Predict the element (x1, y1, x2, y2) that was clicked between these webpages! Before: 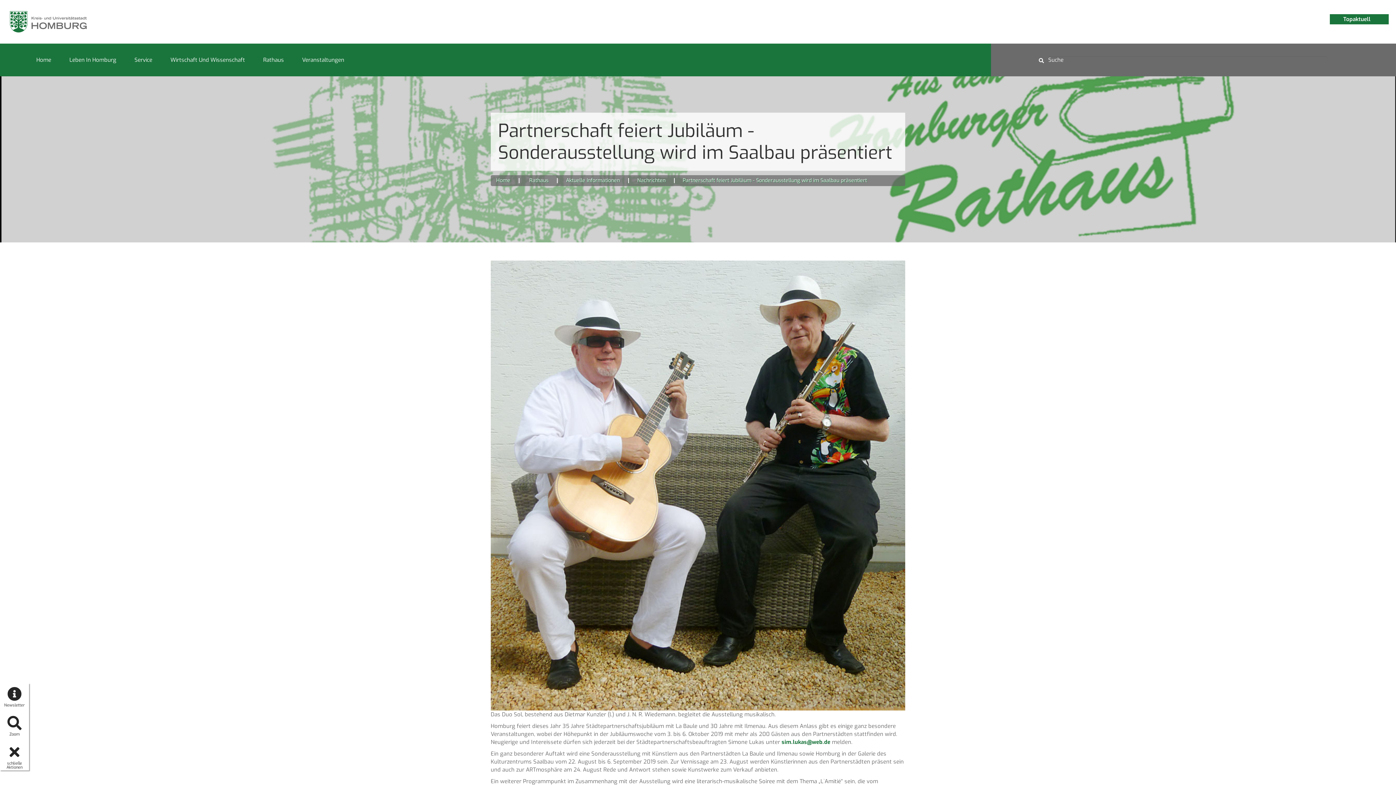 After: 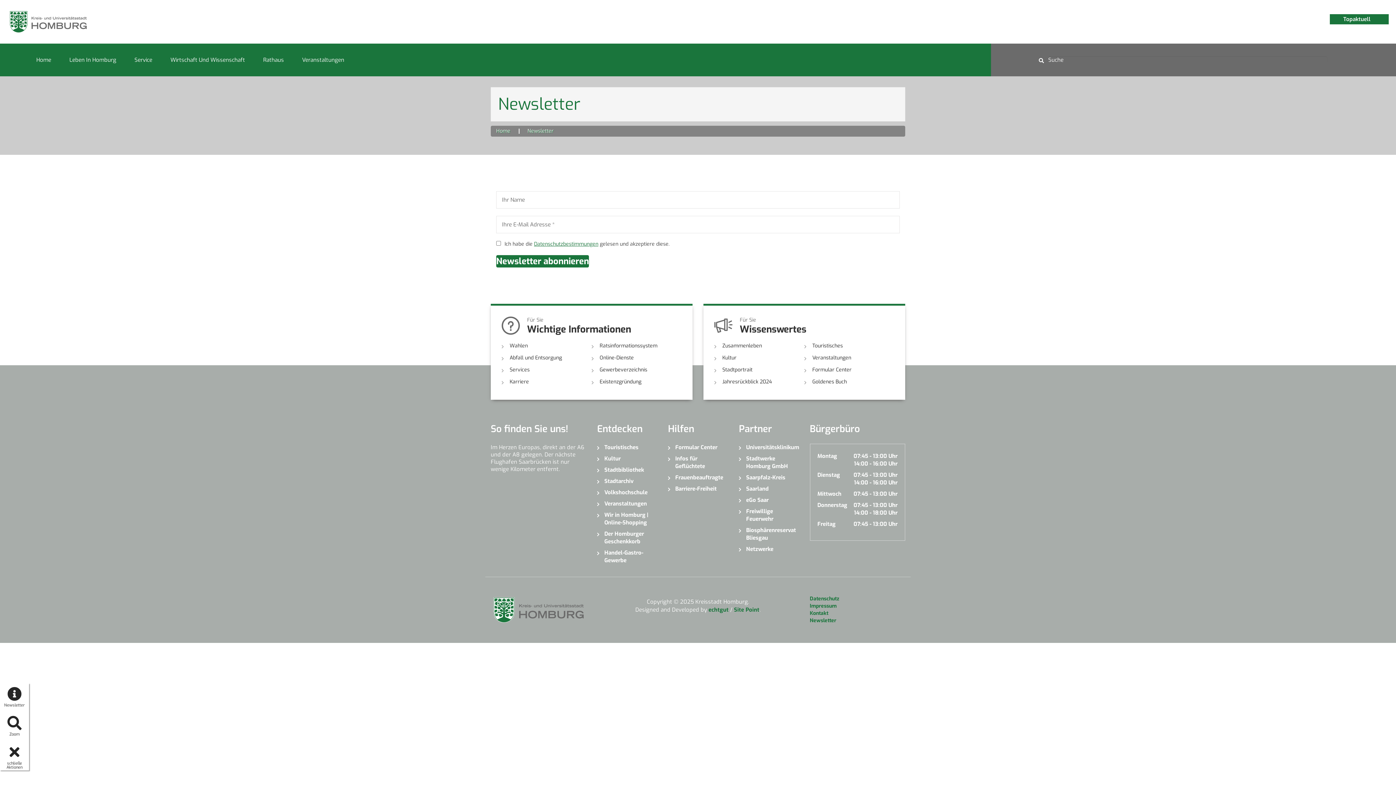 Action: label: Newsletter bbox: (0, 694, 29, 707)